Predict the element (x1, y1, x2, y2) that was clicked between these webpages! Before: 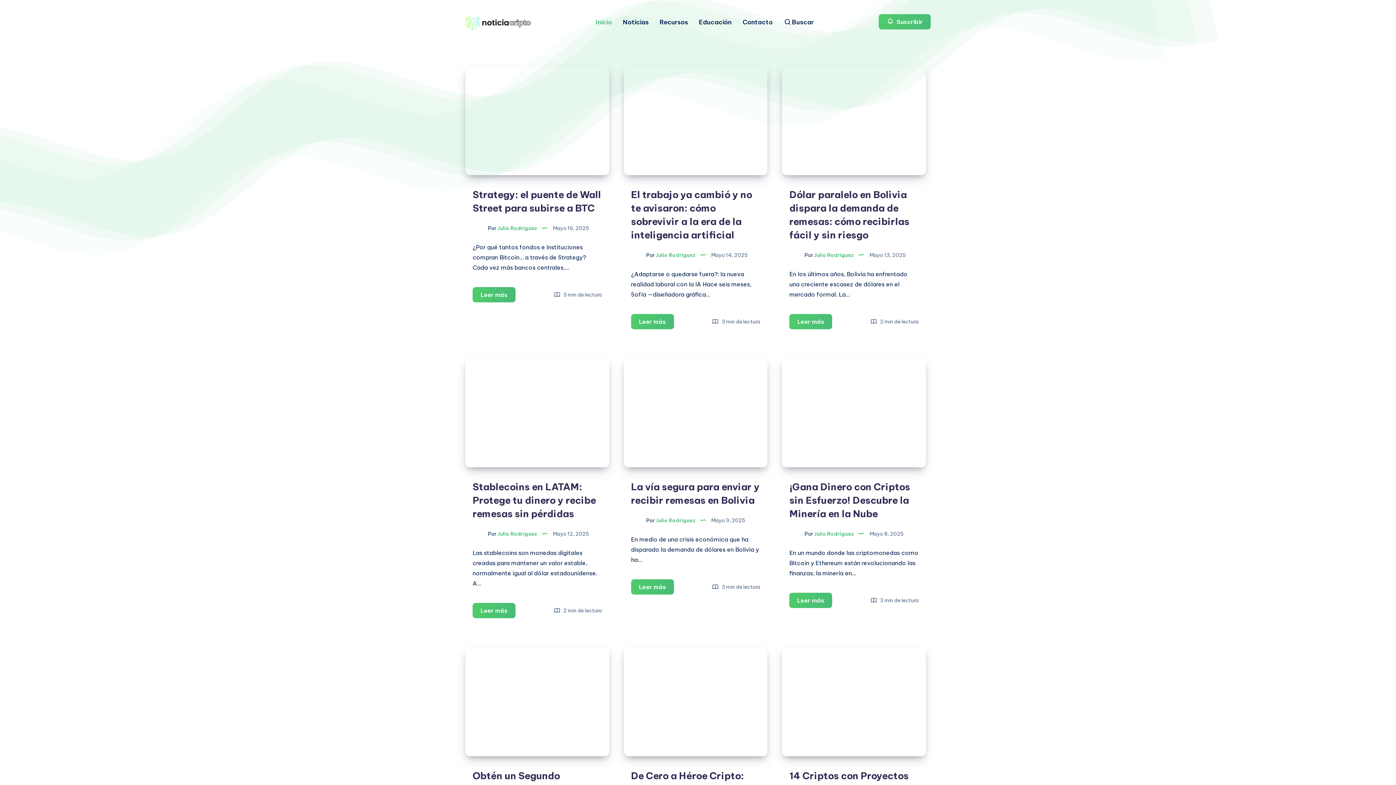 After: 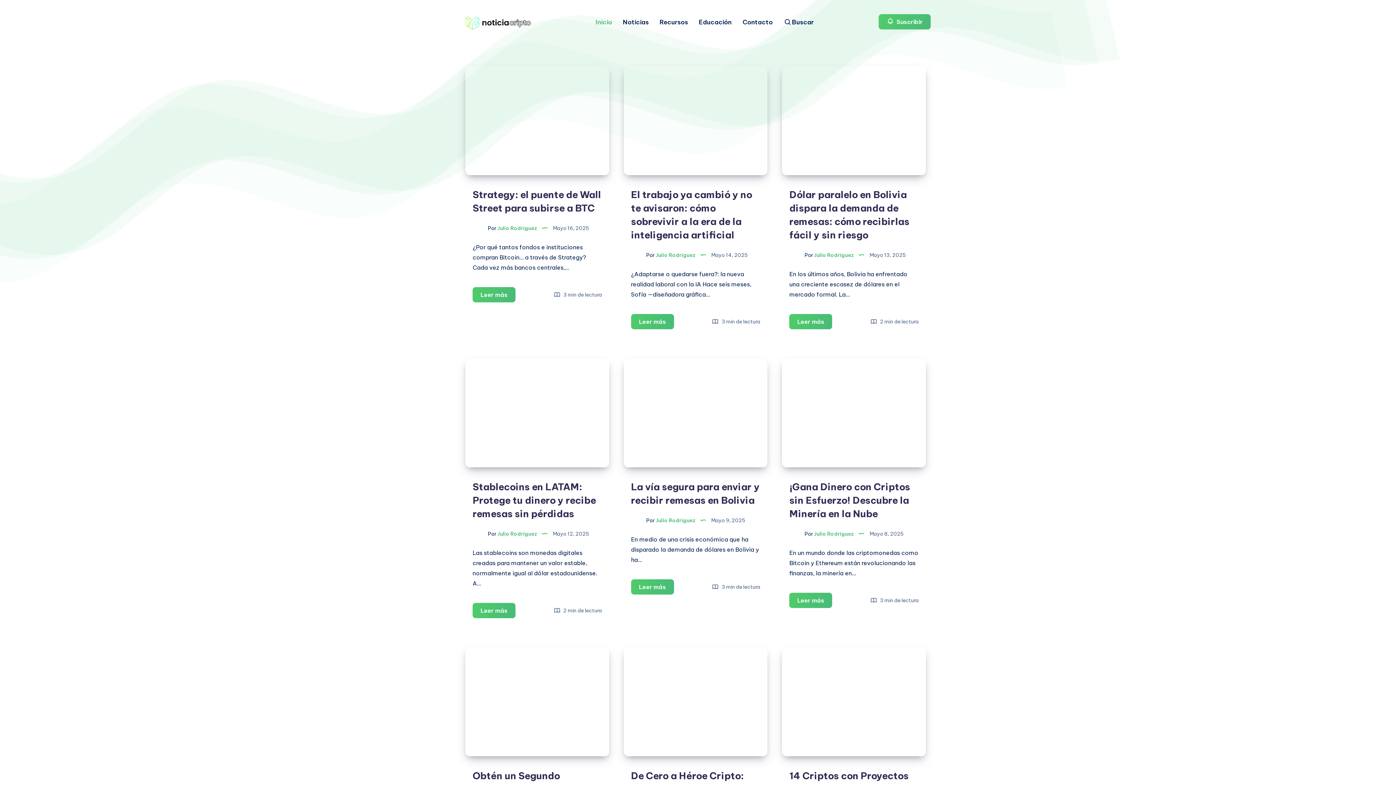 Action: label: Inicio bbox: (595, 18, 612, 26)